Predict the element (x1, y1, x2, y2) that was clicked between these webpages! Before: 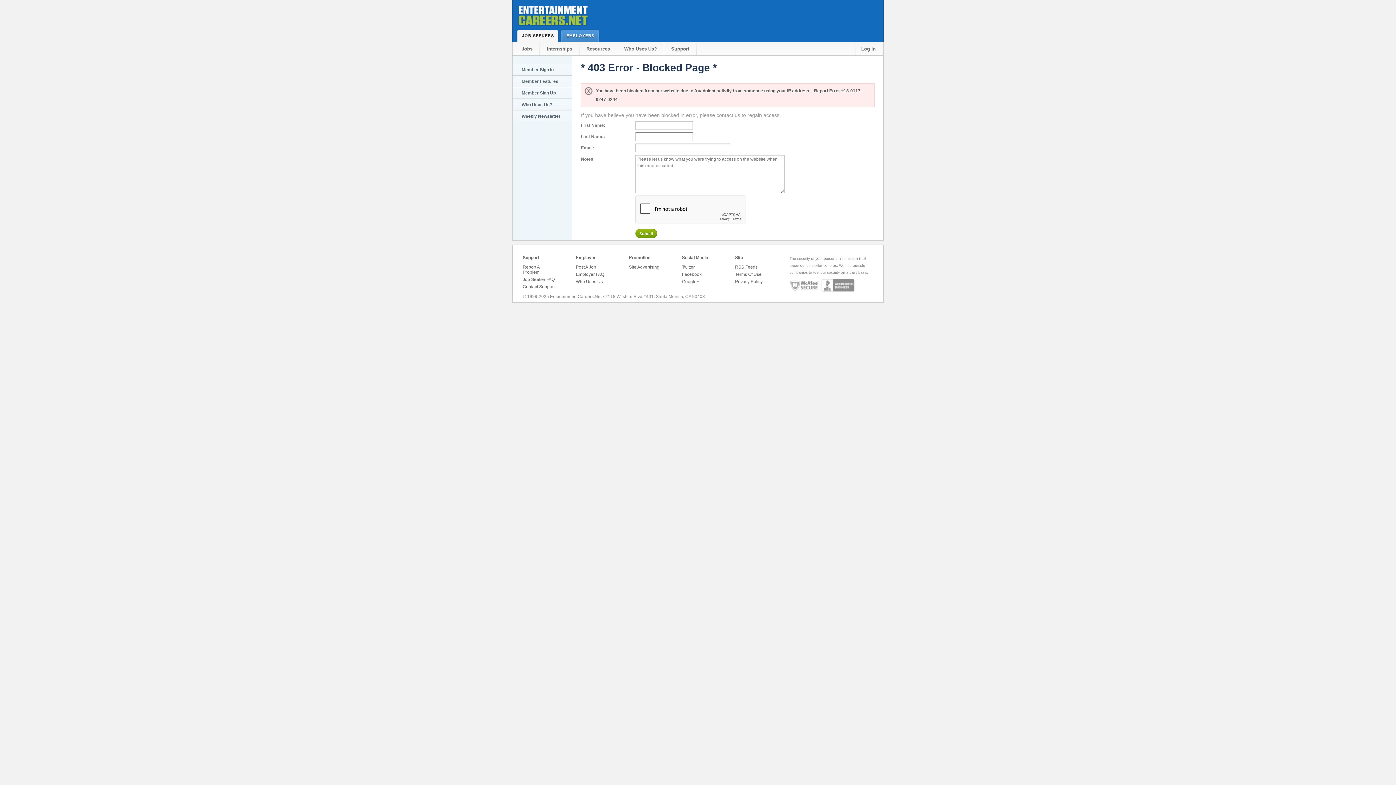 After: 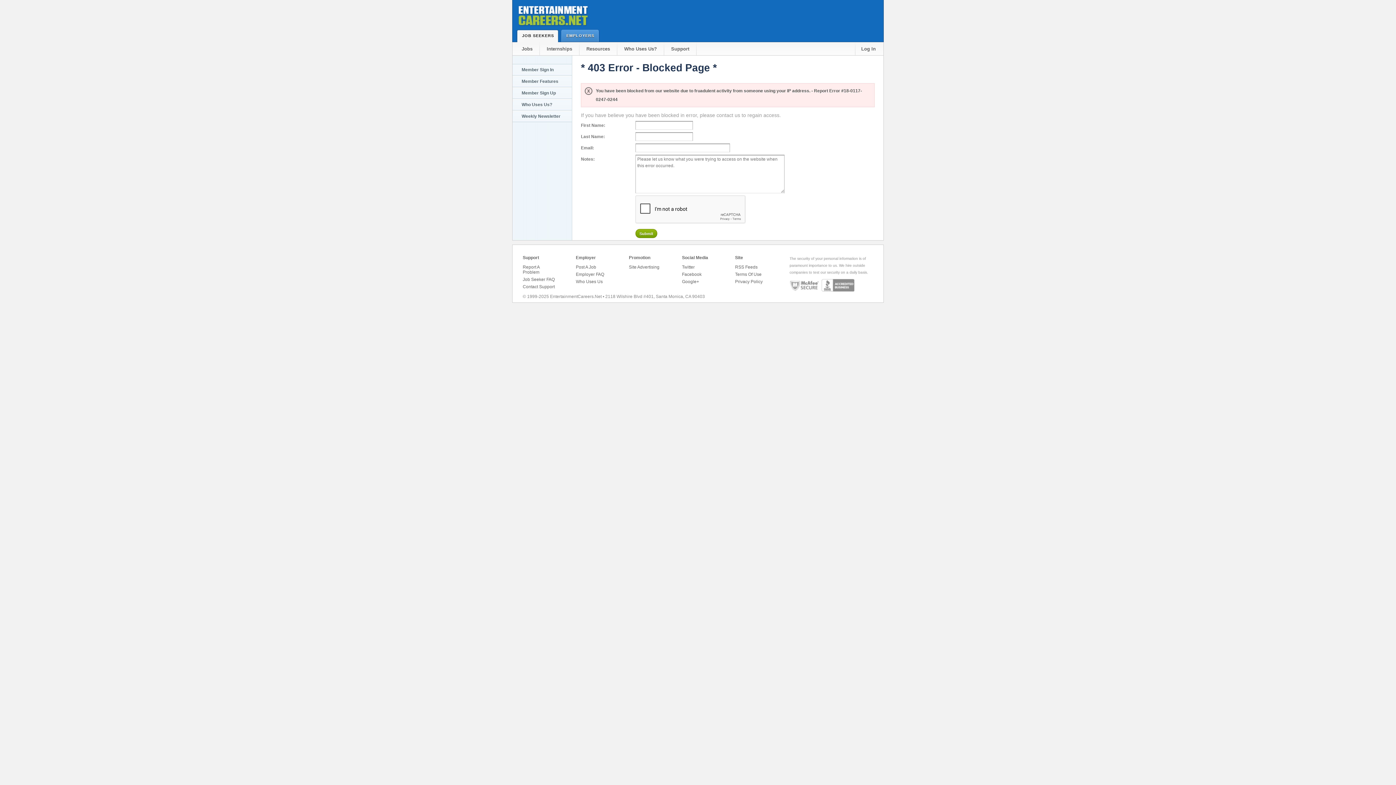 Action: label: Privacy Policy bbox: (735, 279, 768, 284)